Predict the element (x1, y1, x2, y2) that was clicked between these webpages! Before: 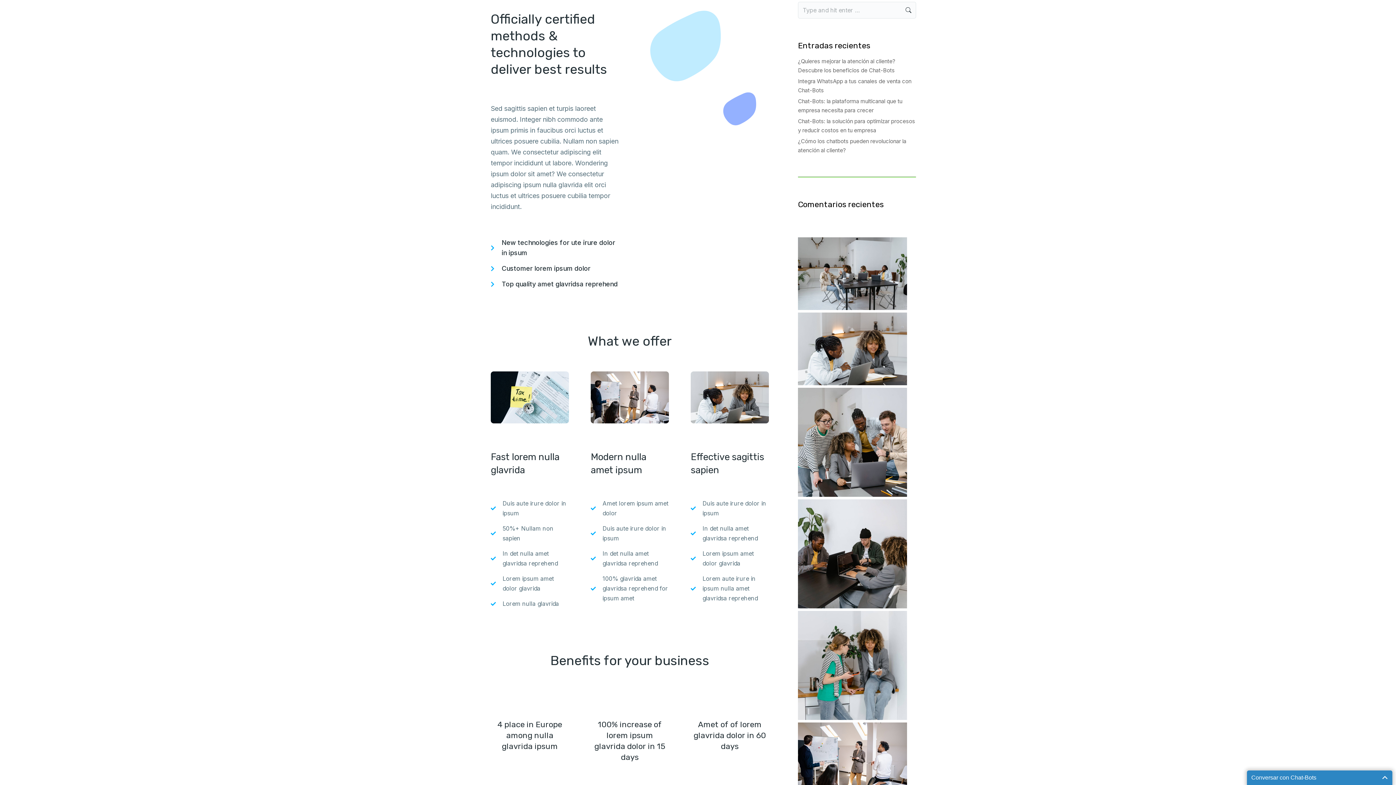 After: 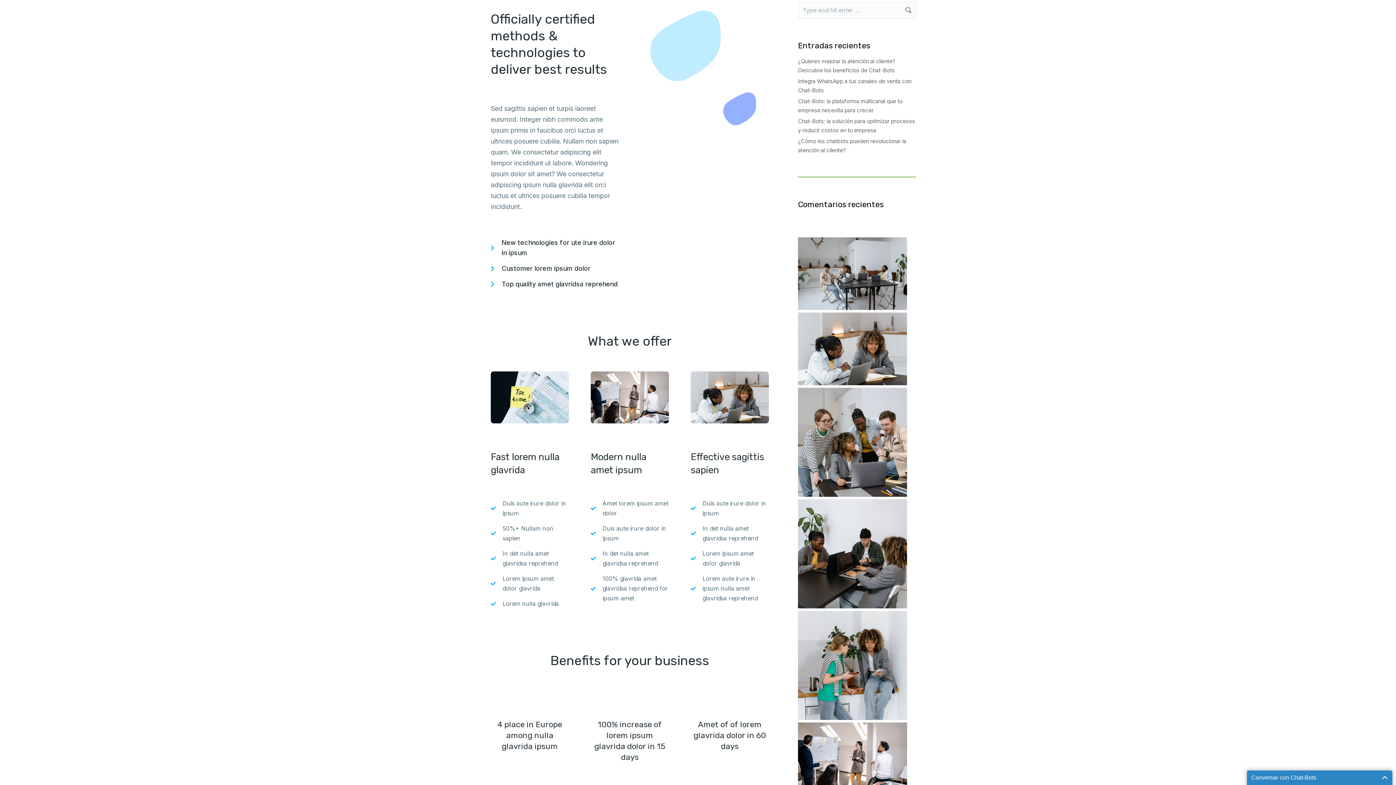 Action: bbox: (497, 720, 562, 751) label: 4 place in Europe among nulla glavrida ipsum